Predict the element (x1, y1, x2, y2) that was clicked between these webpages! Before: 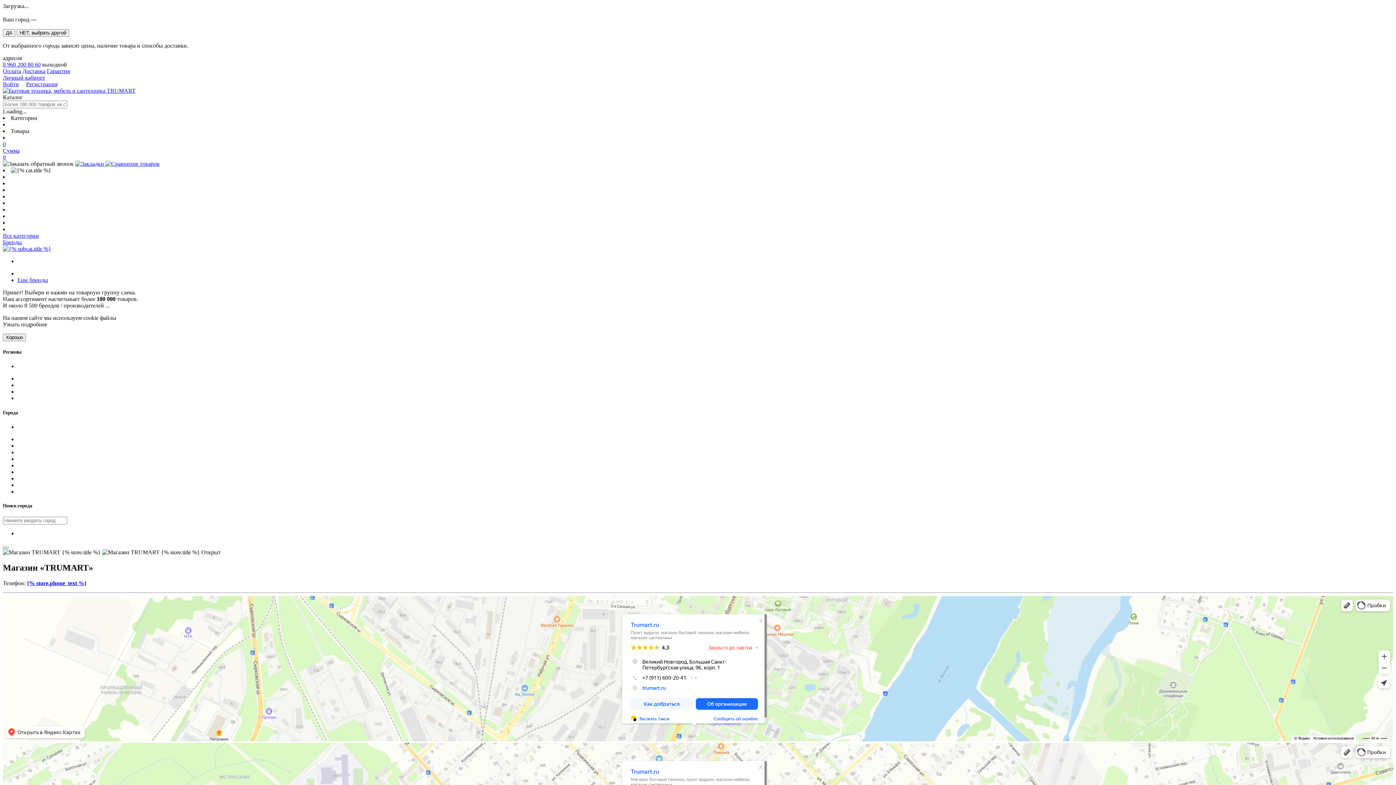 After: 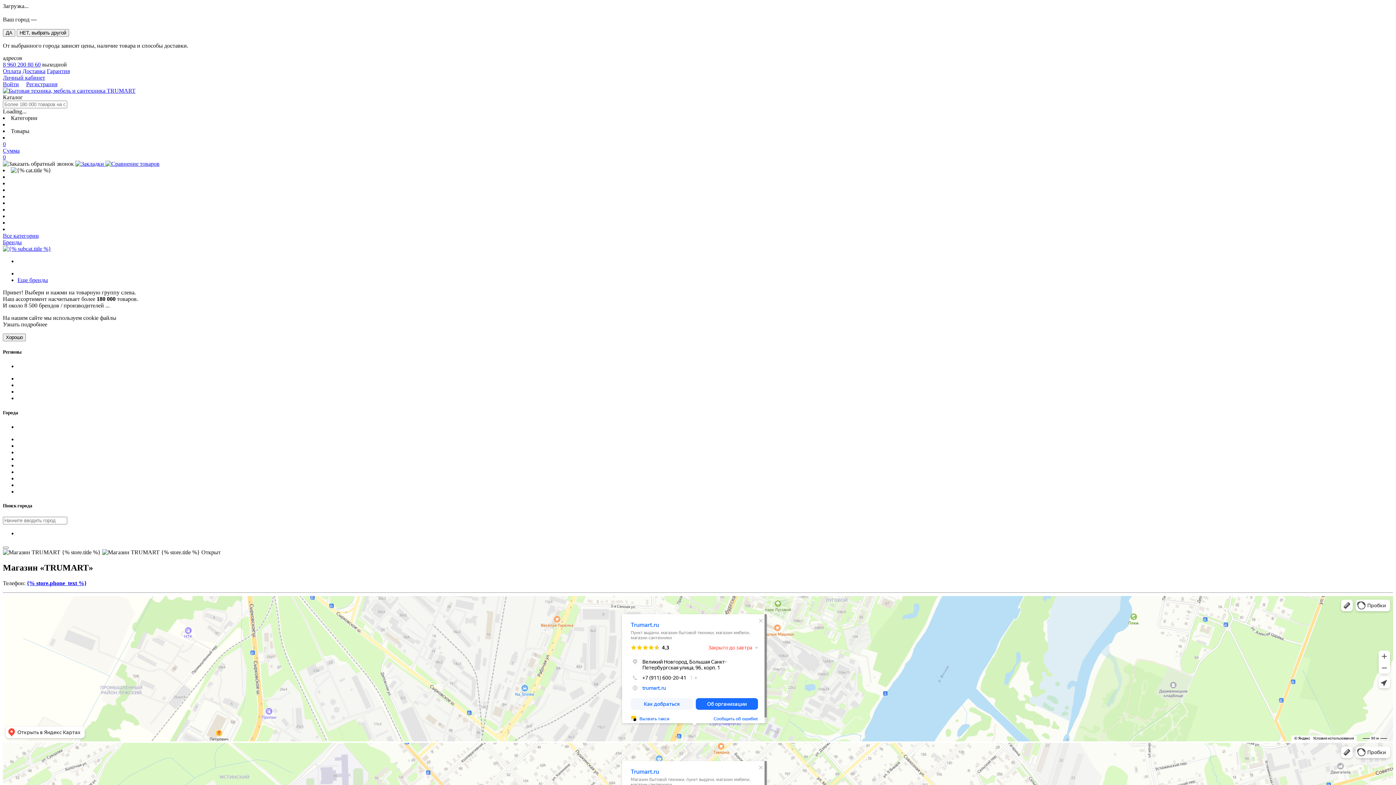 Action: label: 8 960 200 80 60 bbox: (2, 61, 40, 67)